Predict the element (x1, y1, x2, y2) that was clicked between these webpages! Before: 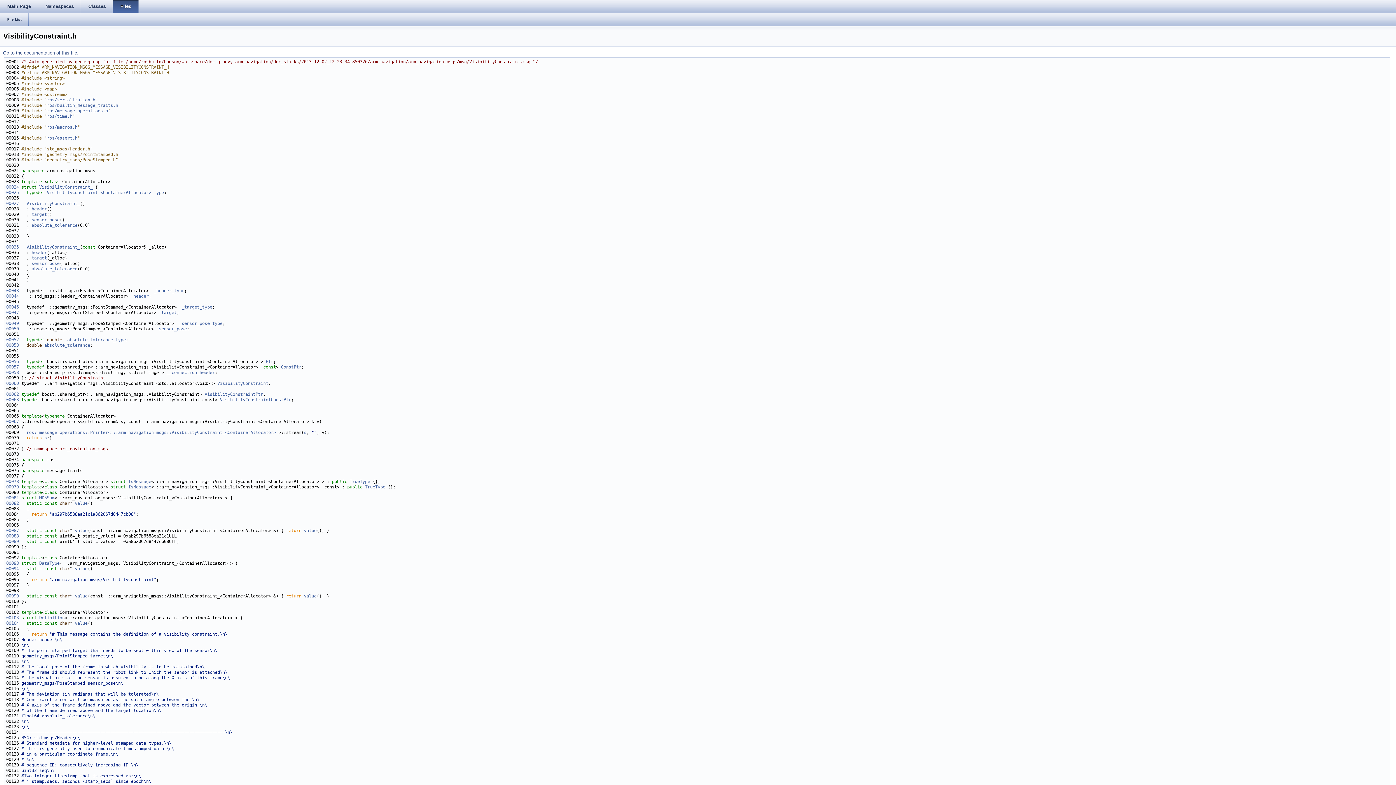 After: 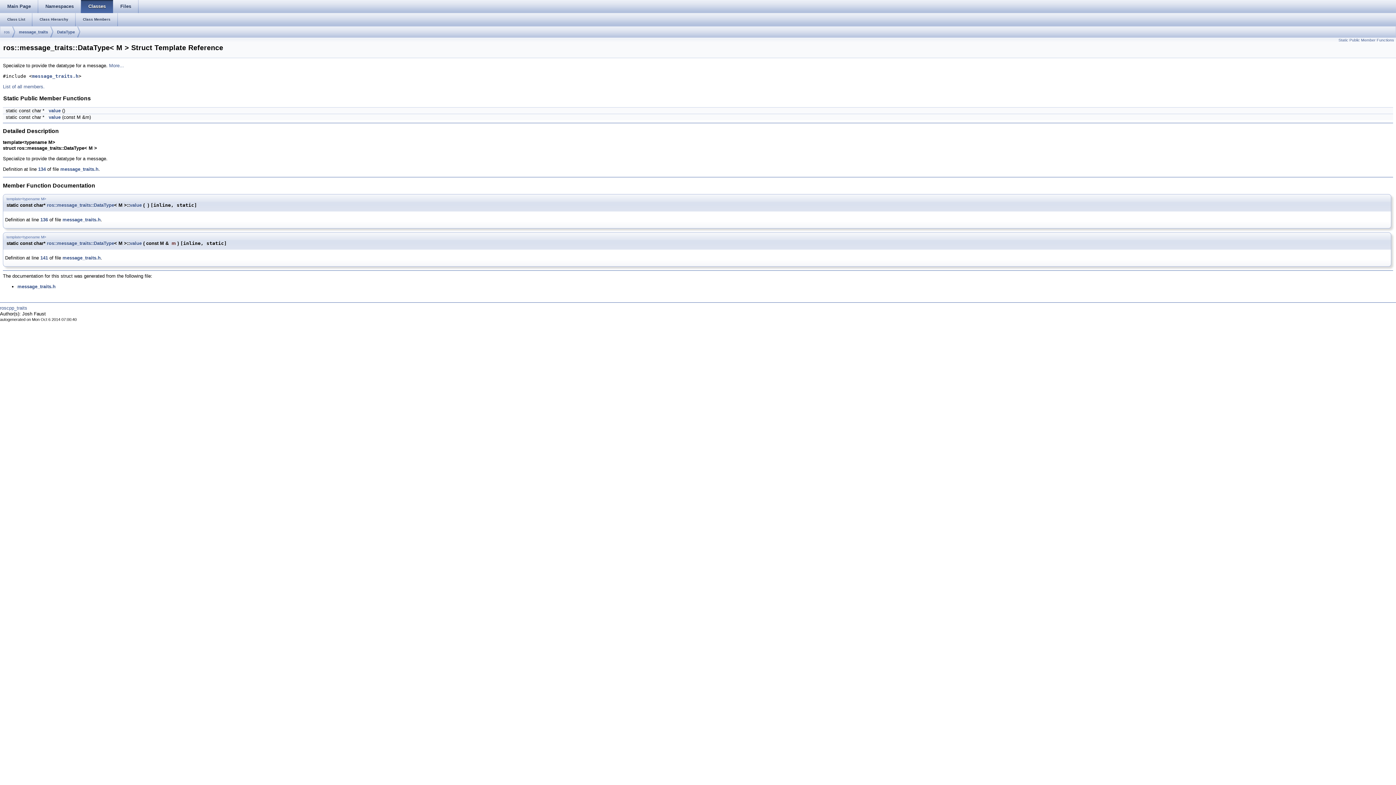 Action: bbox: (39, 561, 59, 566) label: DataType